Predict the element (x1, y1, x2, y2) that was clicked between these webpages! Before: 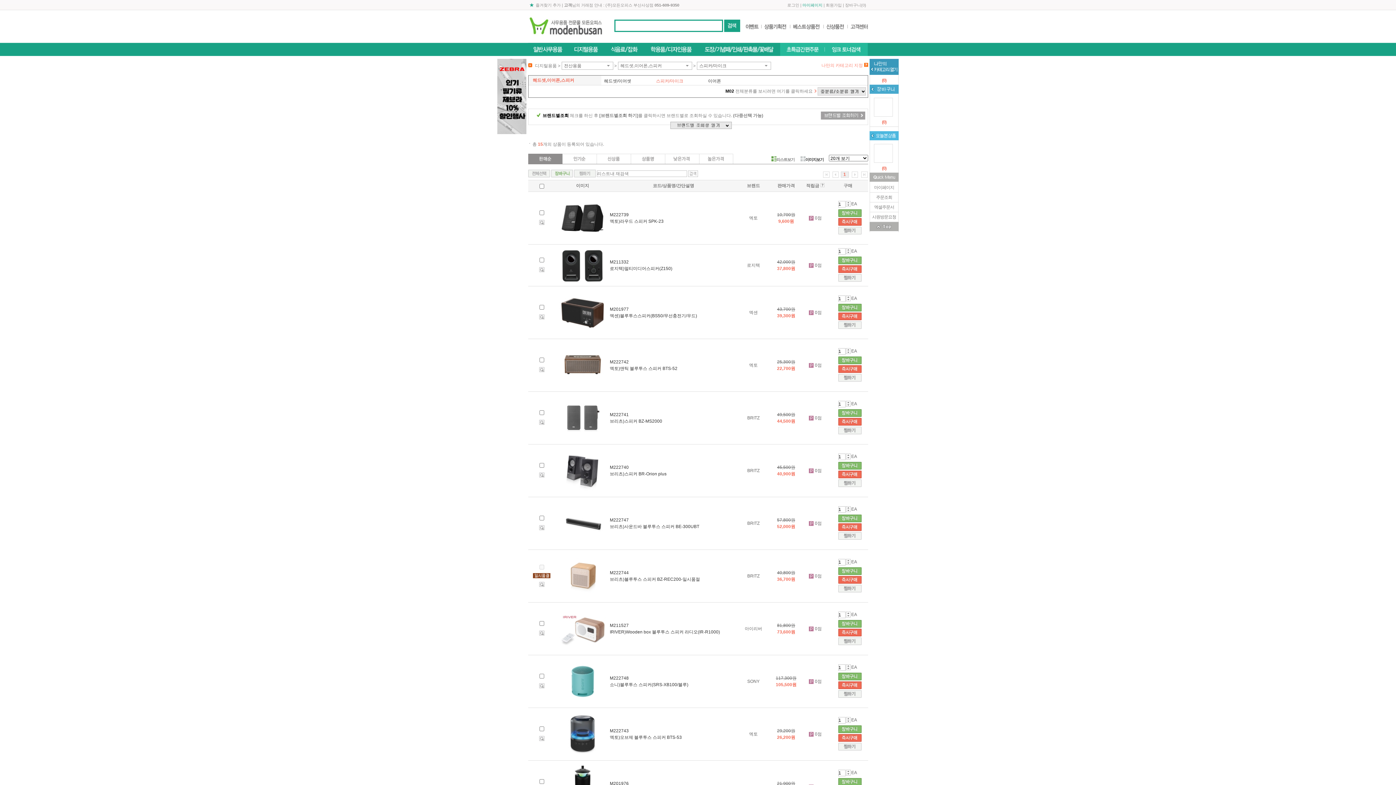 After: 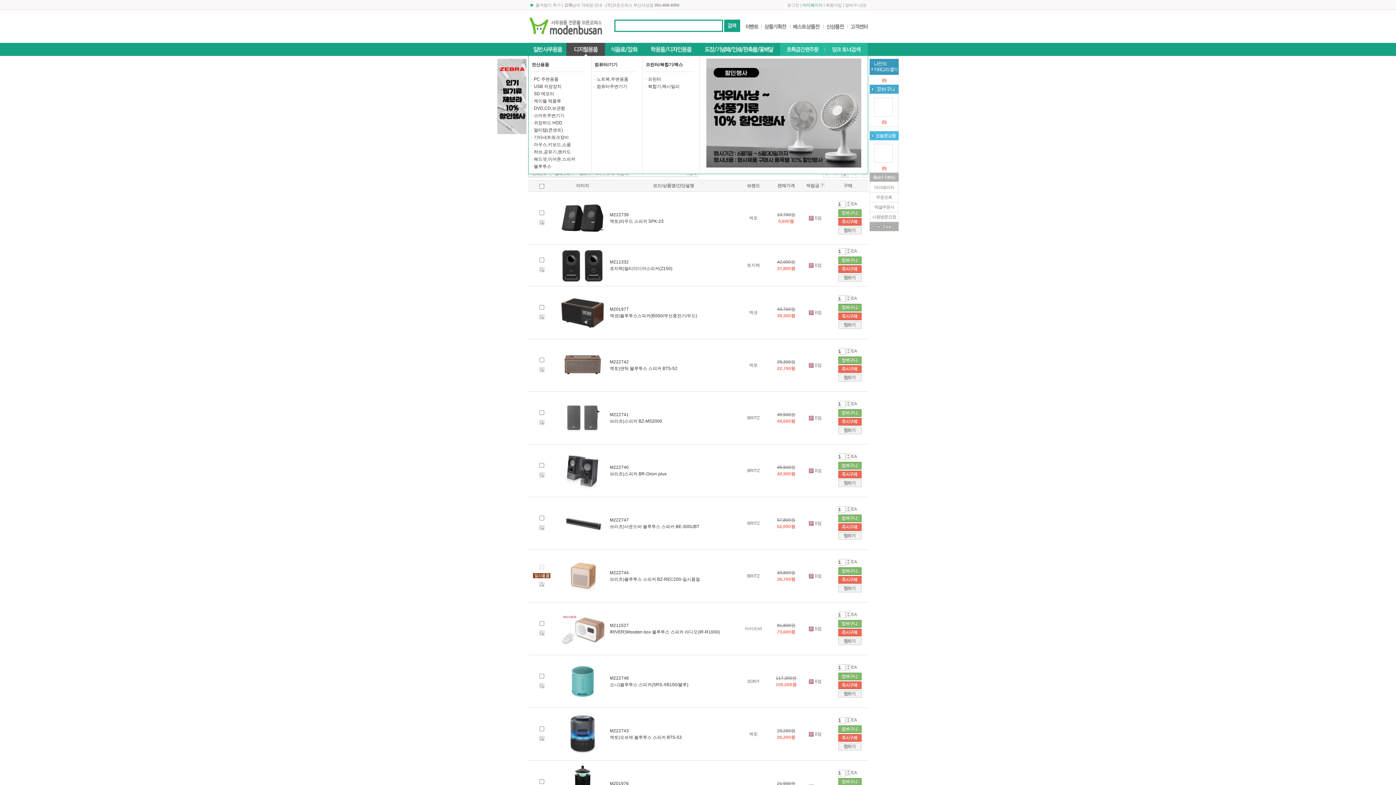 Action: bbox: (566, 42, 604, 48)